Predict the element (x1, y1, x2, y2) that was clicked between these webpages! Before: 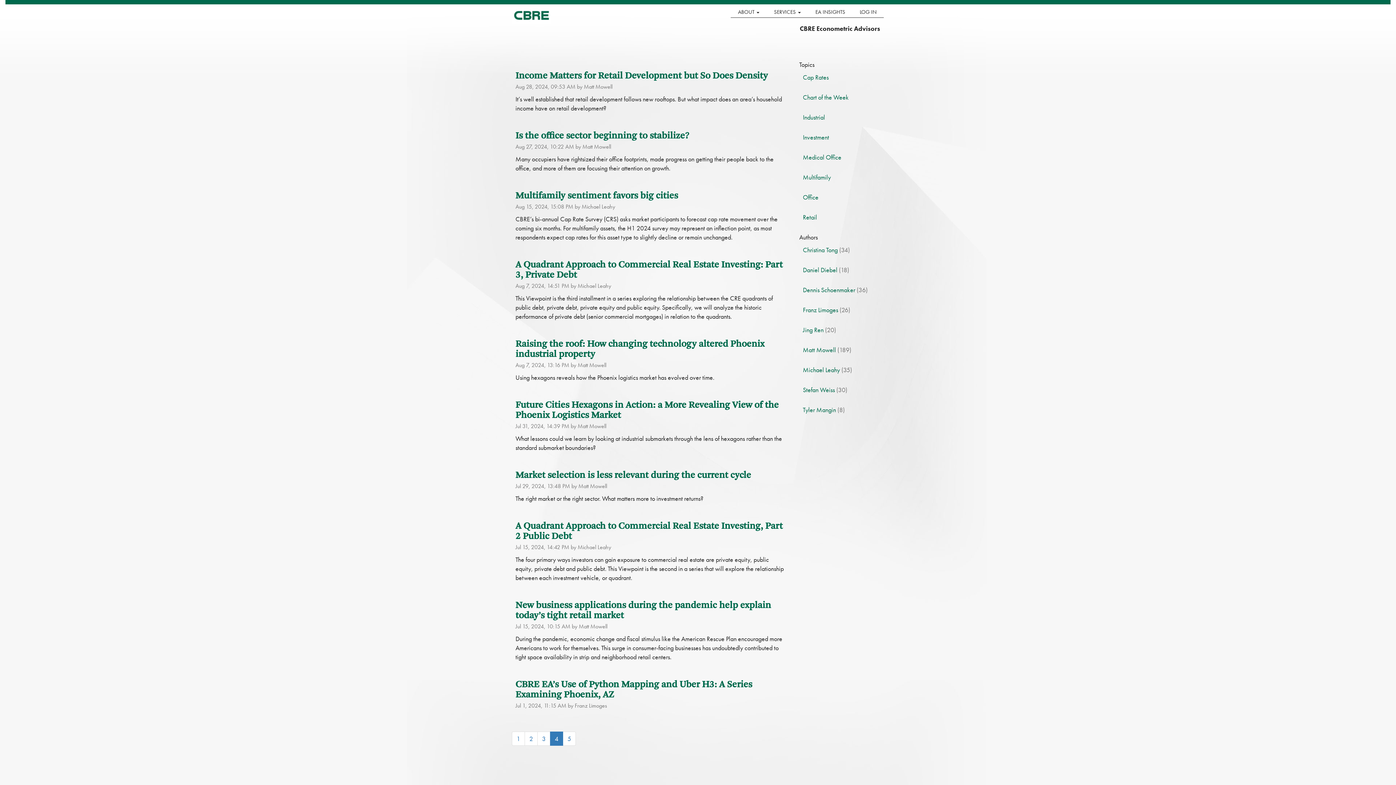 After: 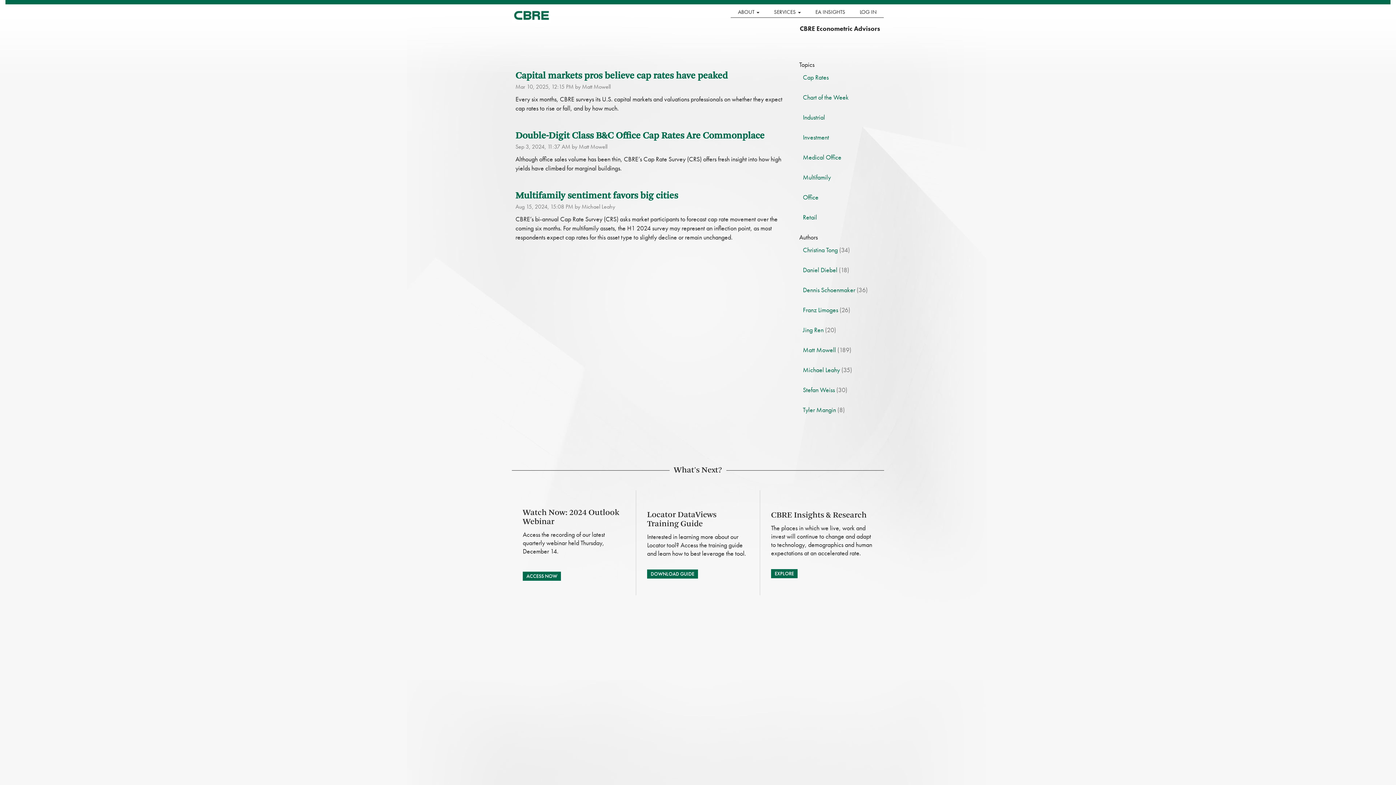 Action: label: Cap Rates bbox: (803, 73, 828, 81)